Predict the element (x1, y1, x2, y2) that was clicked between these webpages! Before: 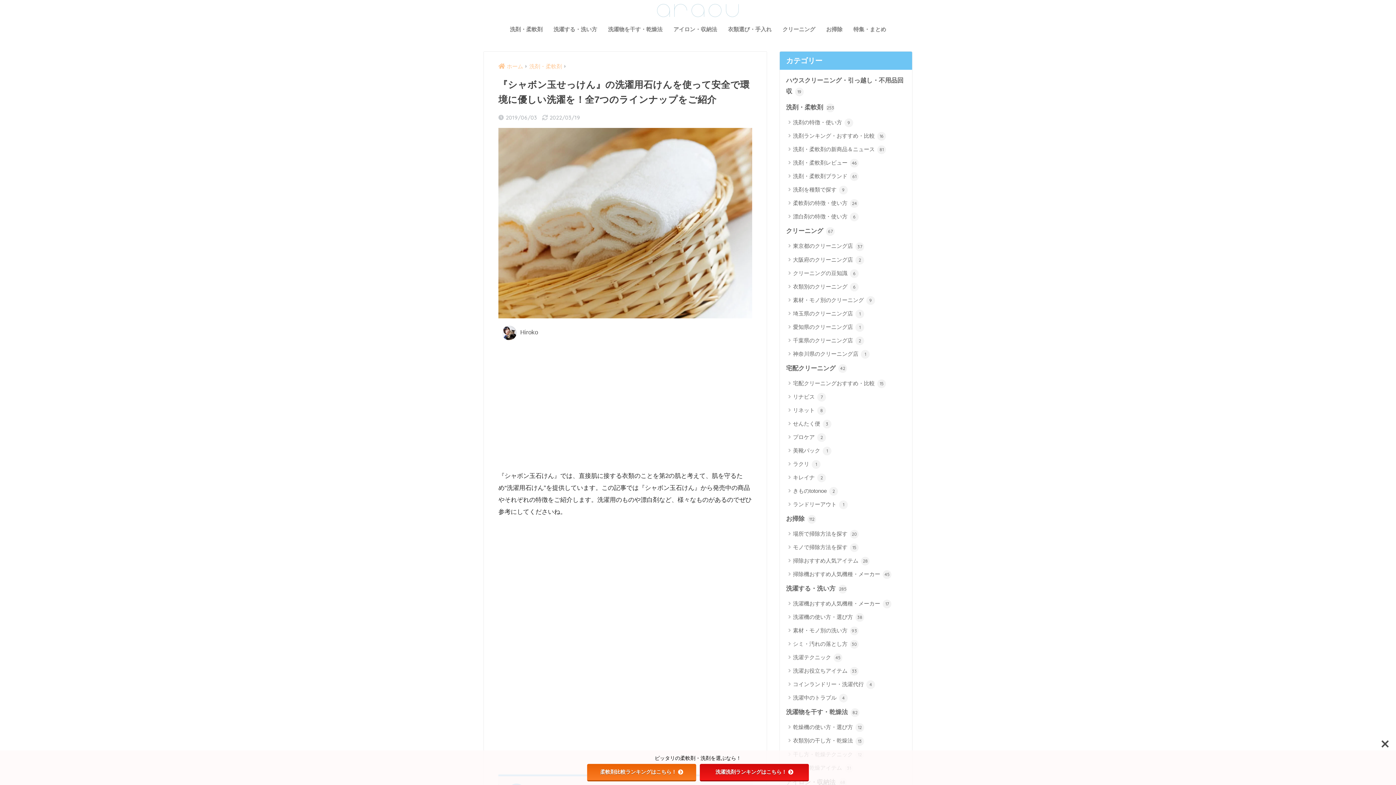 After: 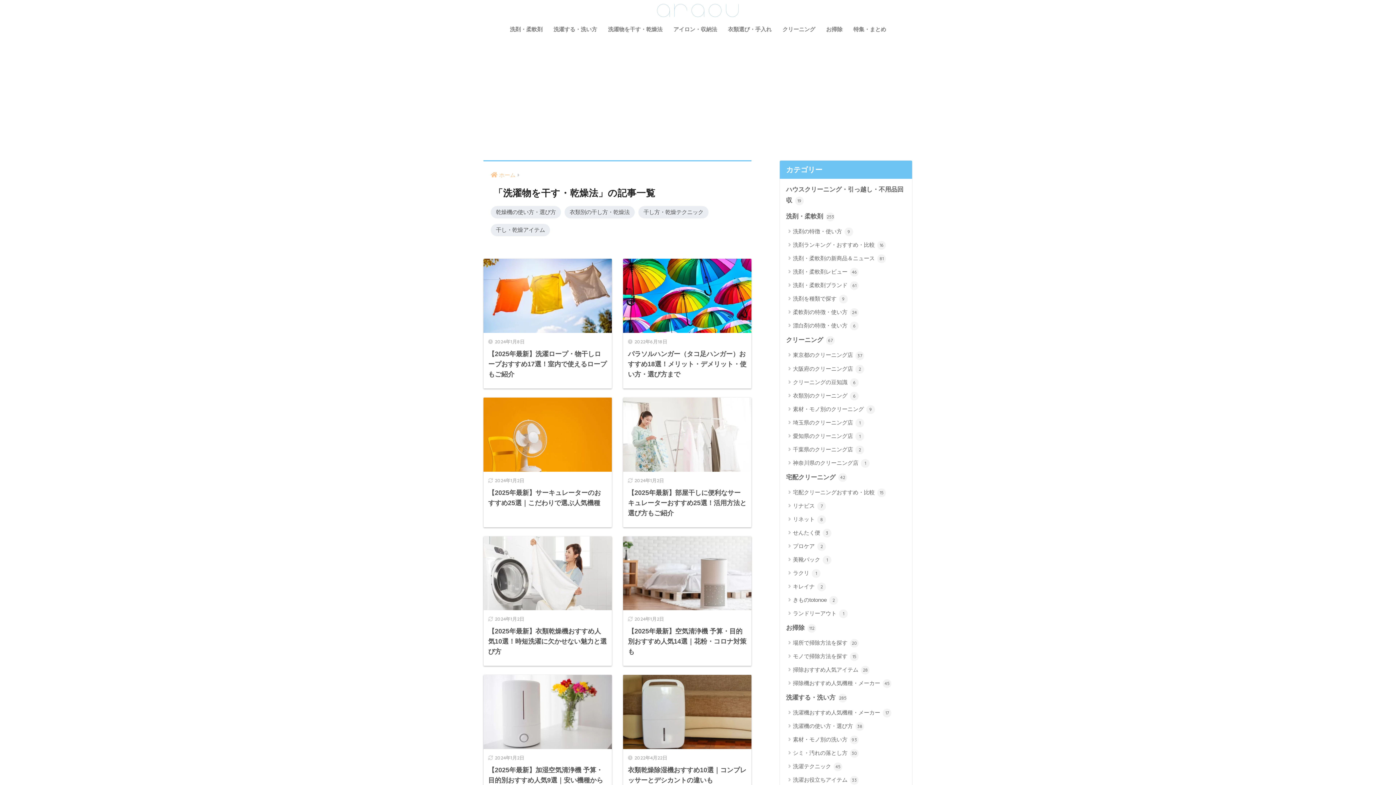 Action: bbox: (783, 704, 908, 720) label: 洗濯物を干す・乾燥法 82